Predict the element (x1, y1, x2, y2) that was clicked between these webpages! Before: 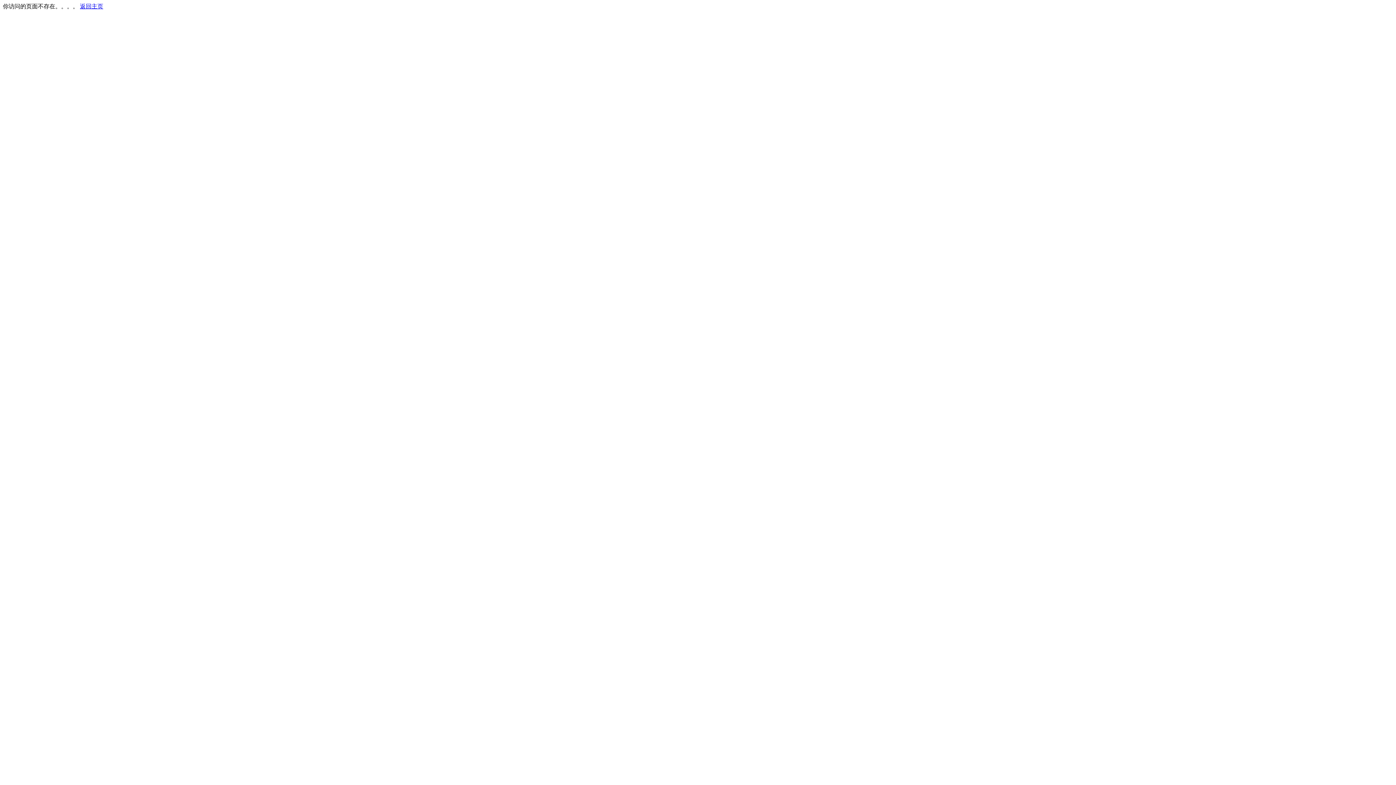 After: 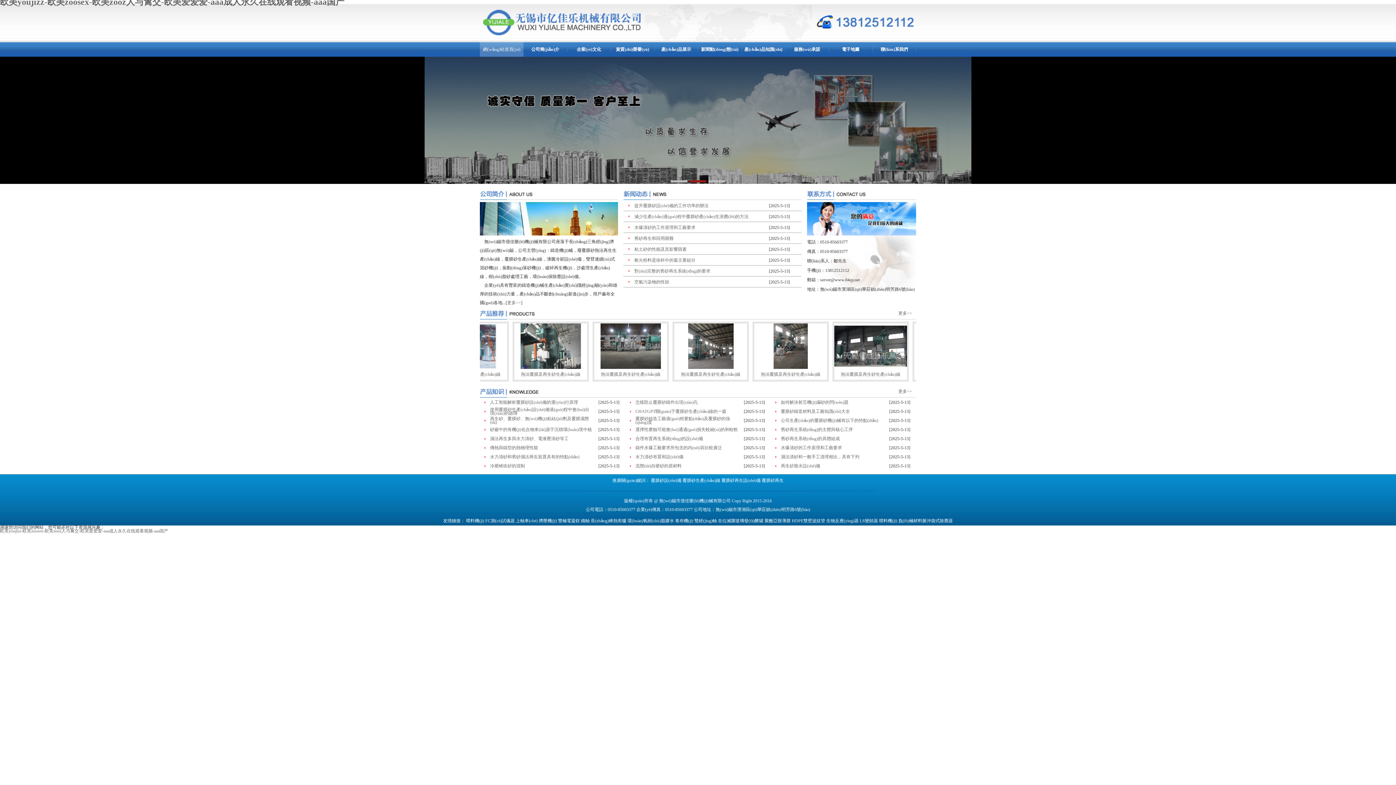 Action: label: 返回主页 bbox: (80, 3, 103, 9)